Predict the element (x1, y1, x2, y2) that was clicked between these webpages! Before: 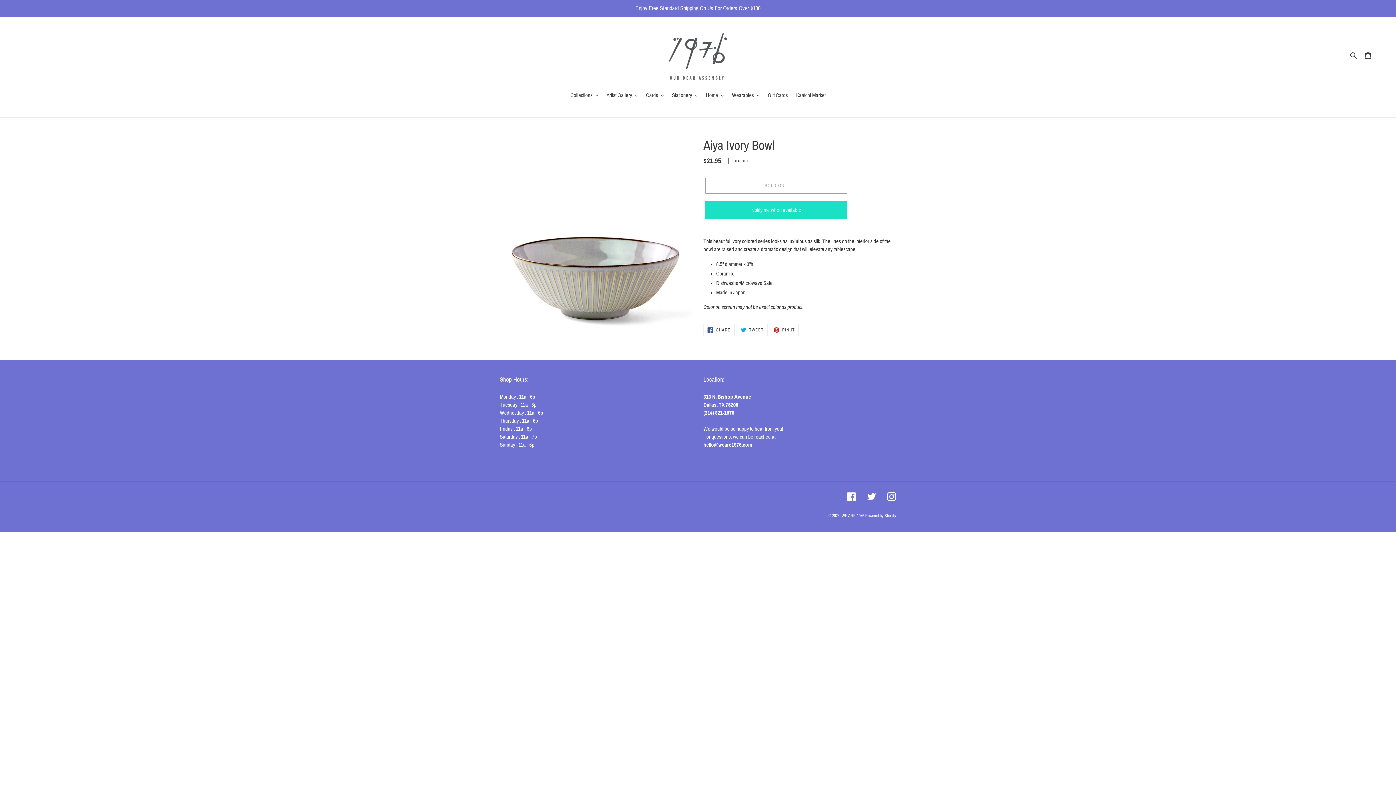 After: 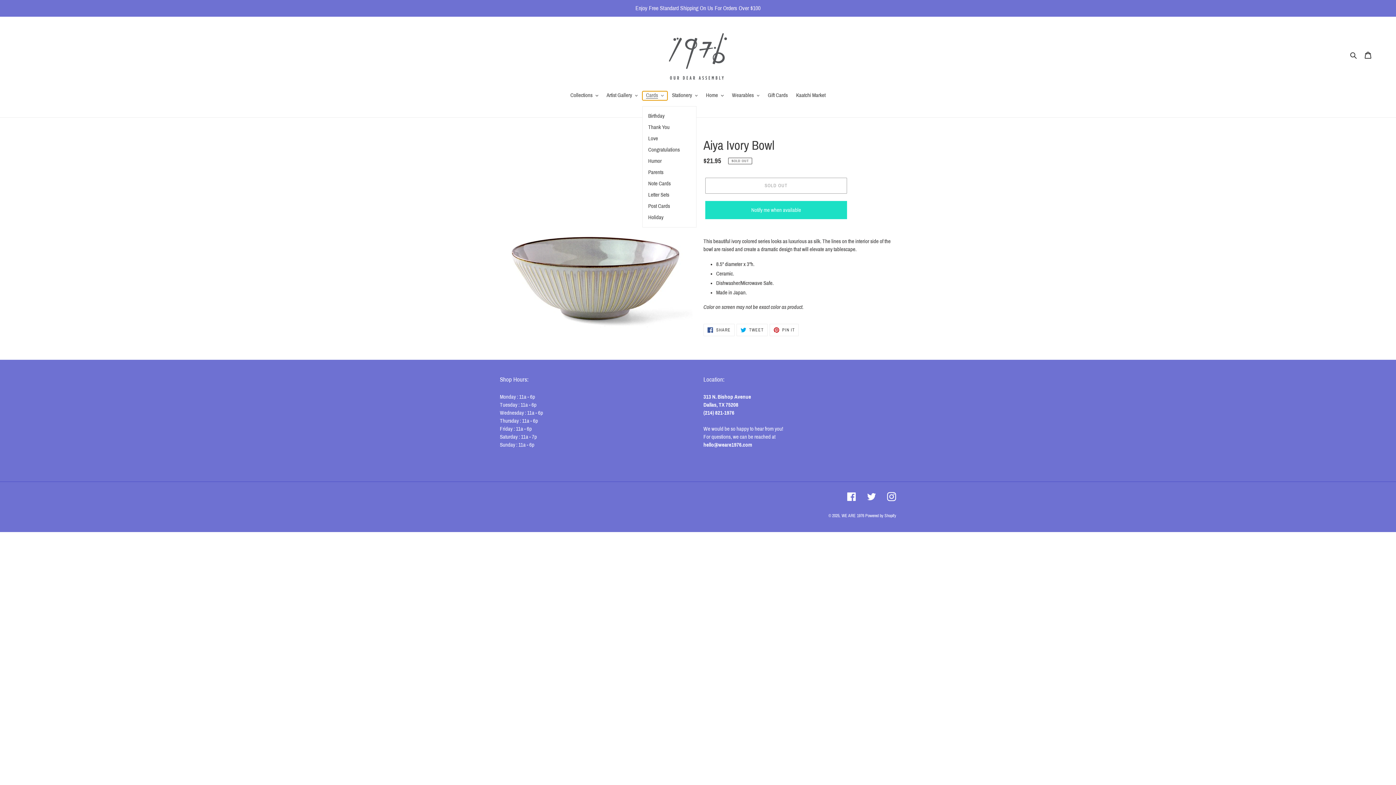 Action: label: Cards bbox: (642, 91, 667, 100)